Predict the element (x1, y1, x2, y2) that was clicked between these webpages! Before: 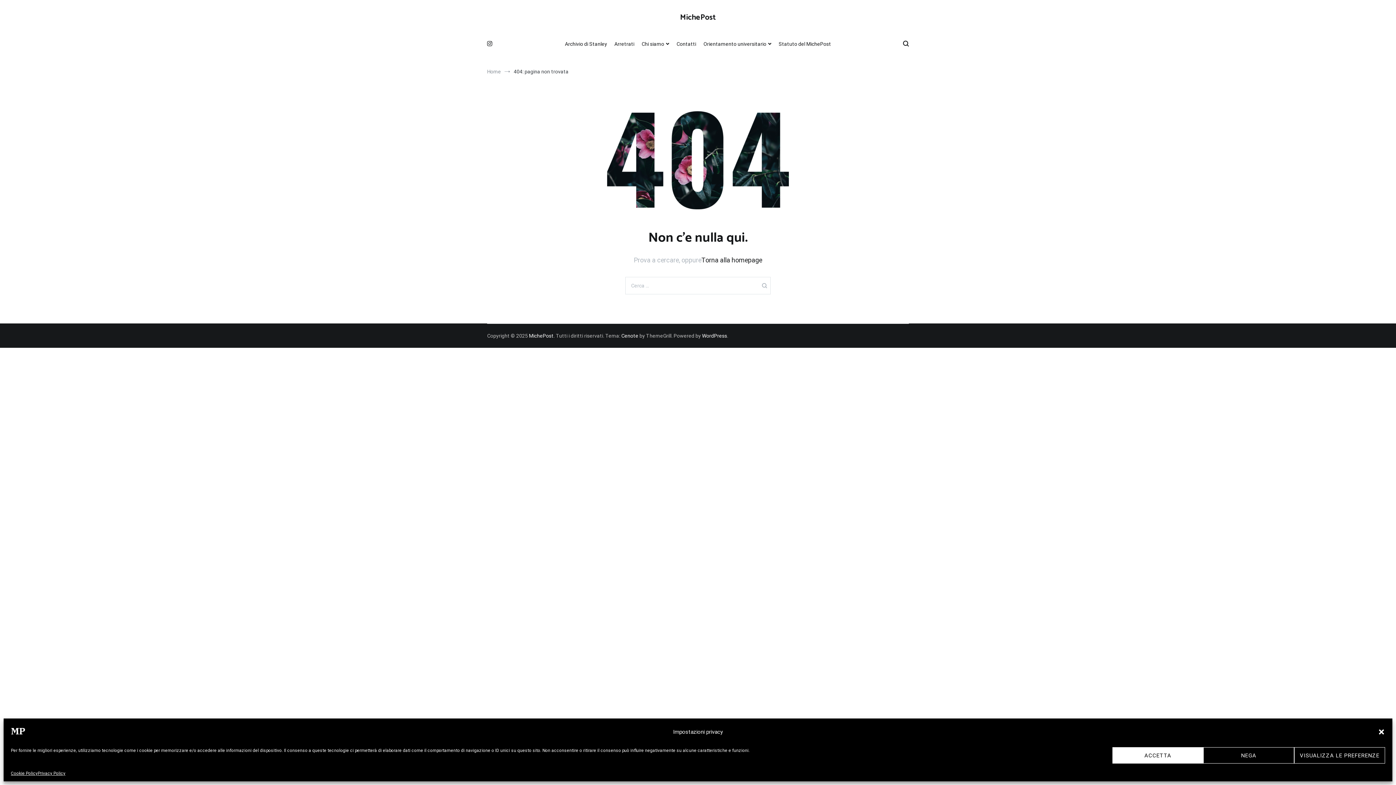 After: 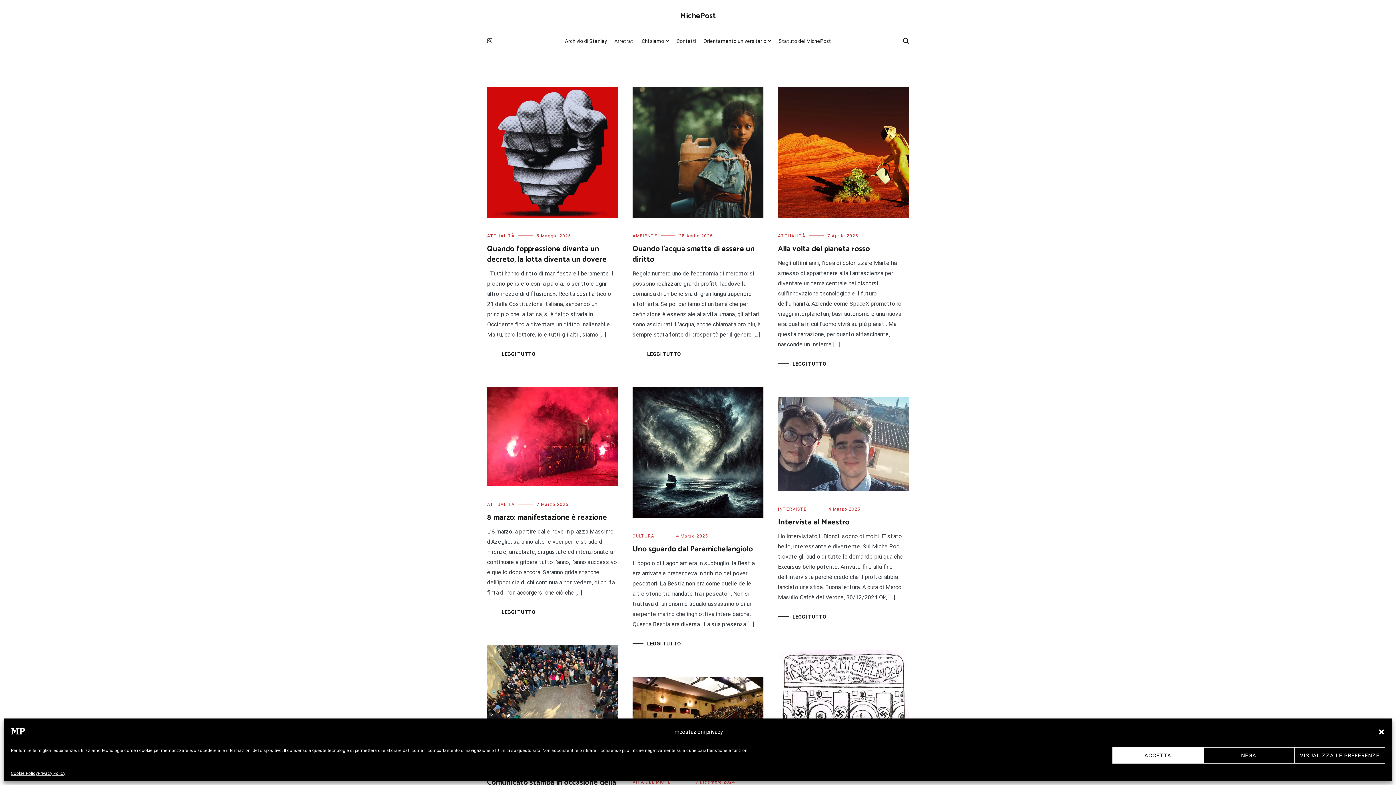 Action: bbox: (529, 333, 553, 338) label: MichePost